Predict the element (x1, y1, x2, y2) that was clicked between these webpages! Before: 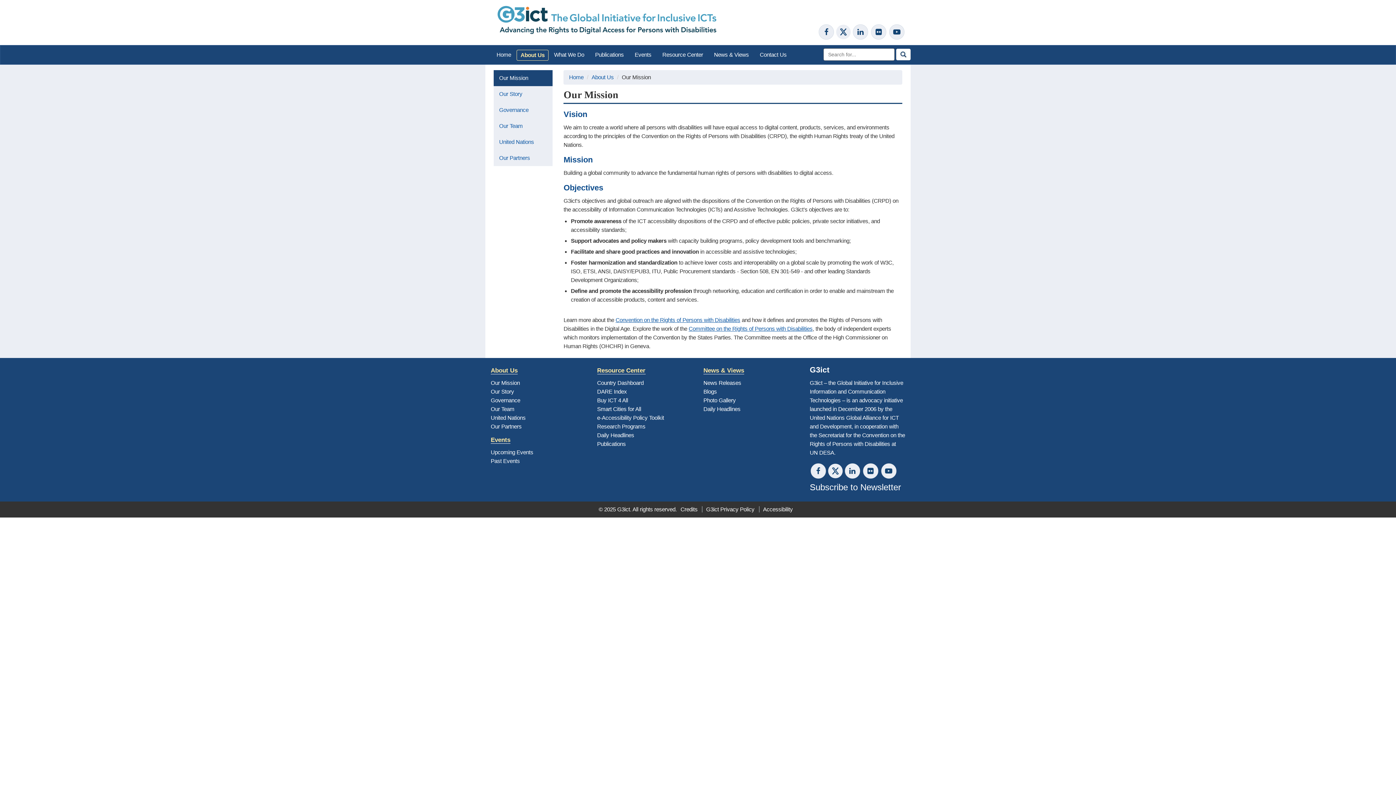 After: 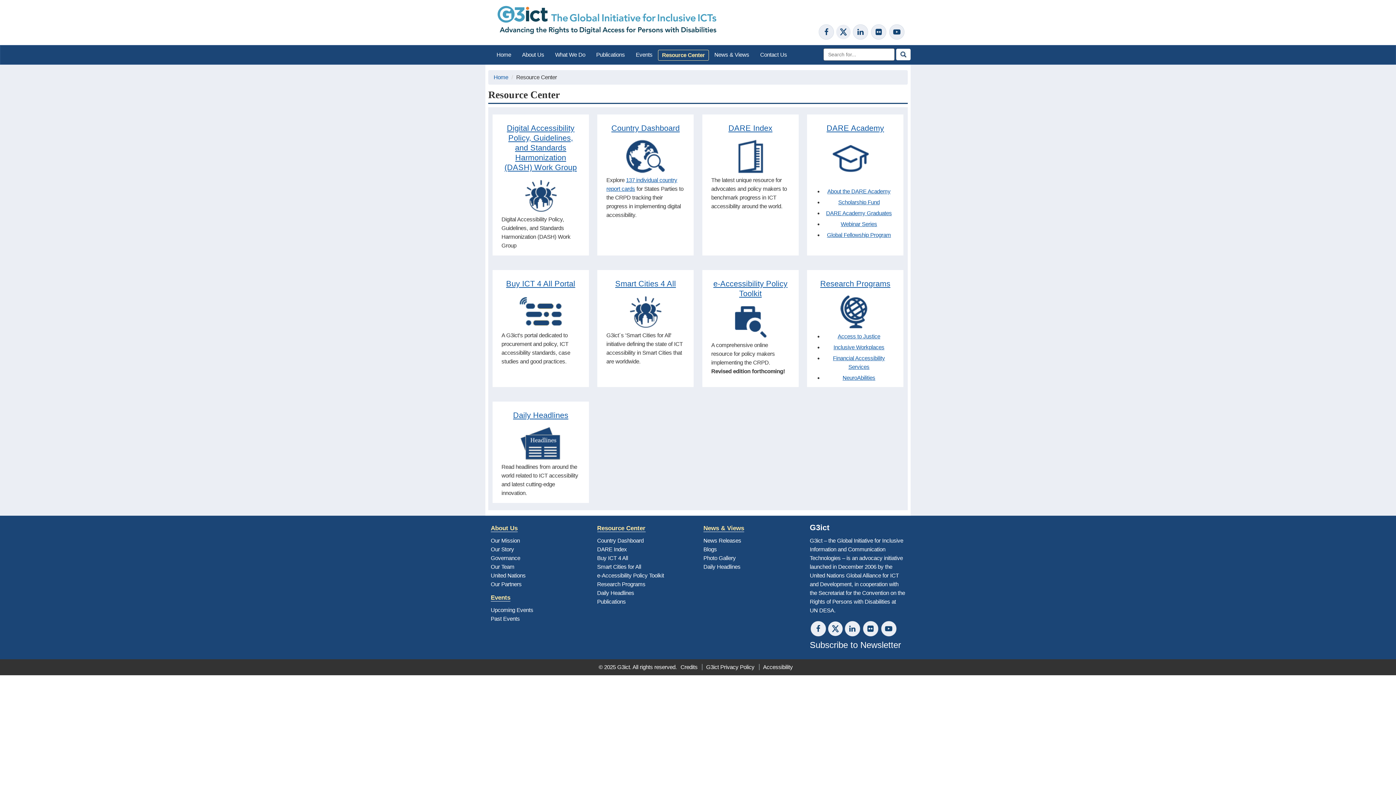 Action: label: Resource Center bbox: (657, 45, 708, 64)